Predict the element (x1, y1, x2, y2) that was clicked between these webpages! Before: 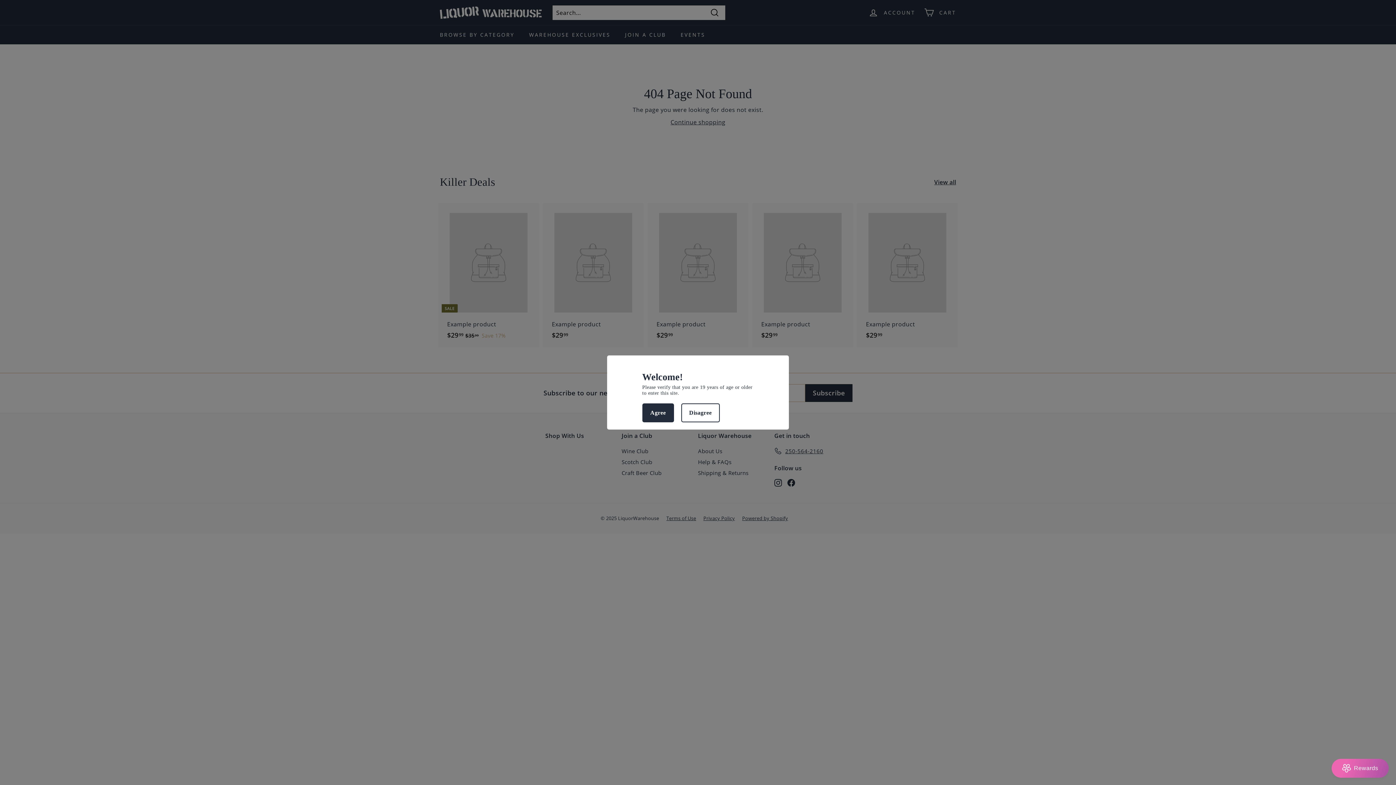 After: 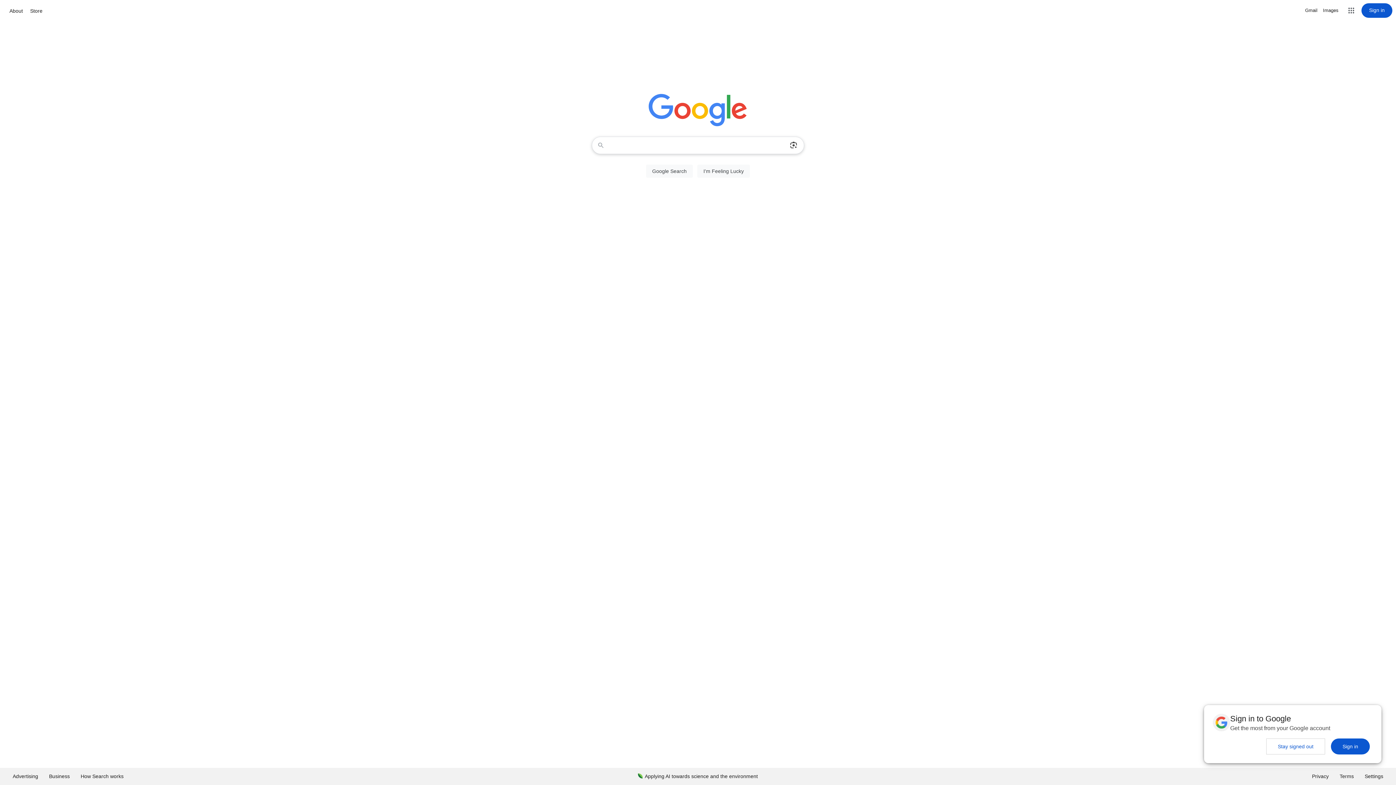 Action: bbox: (681, 403, 719, 422) label: Disagree